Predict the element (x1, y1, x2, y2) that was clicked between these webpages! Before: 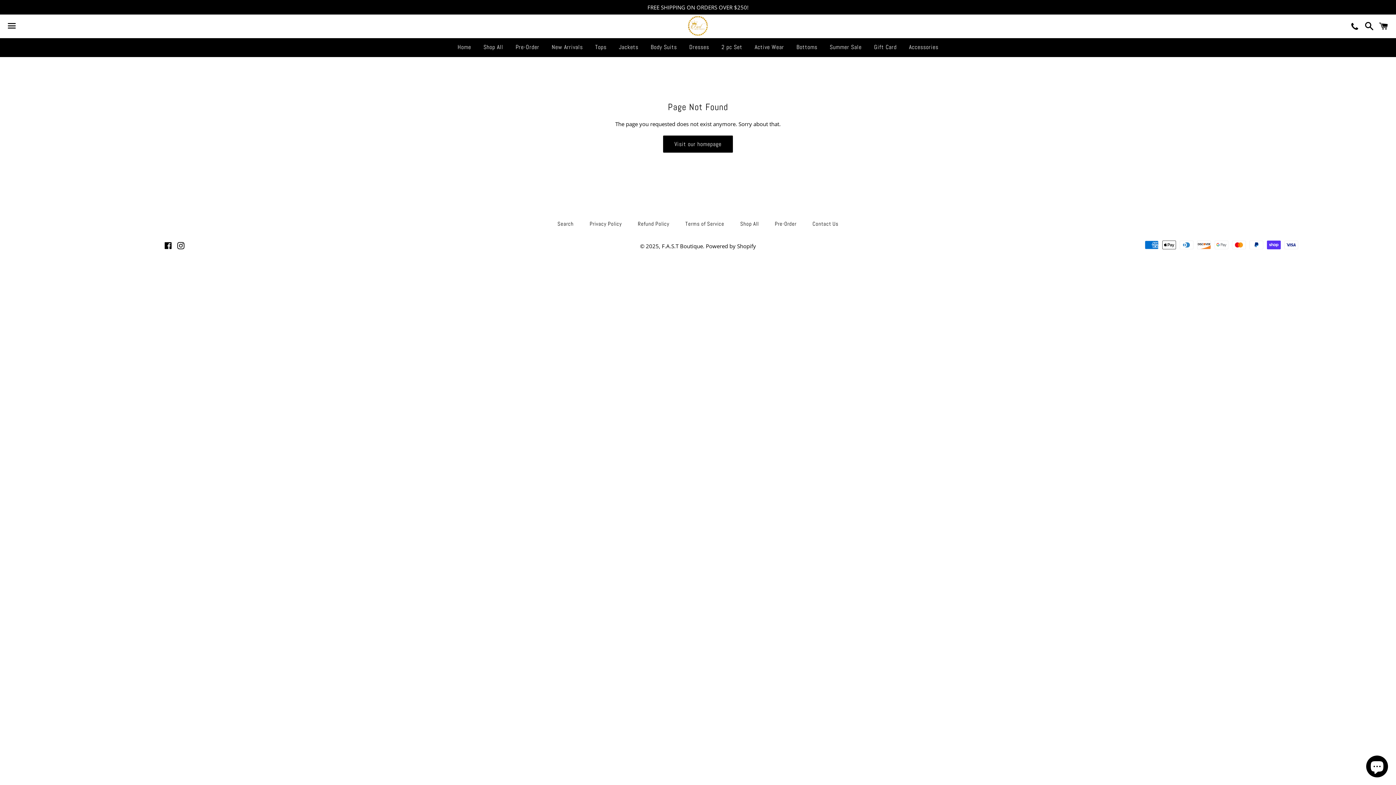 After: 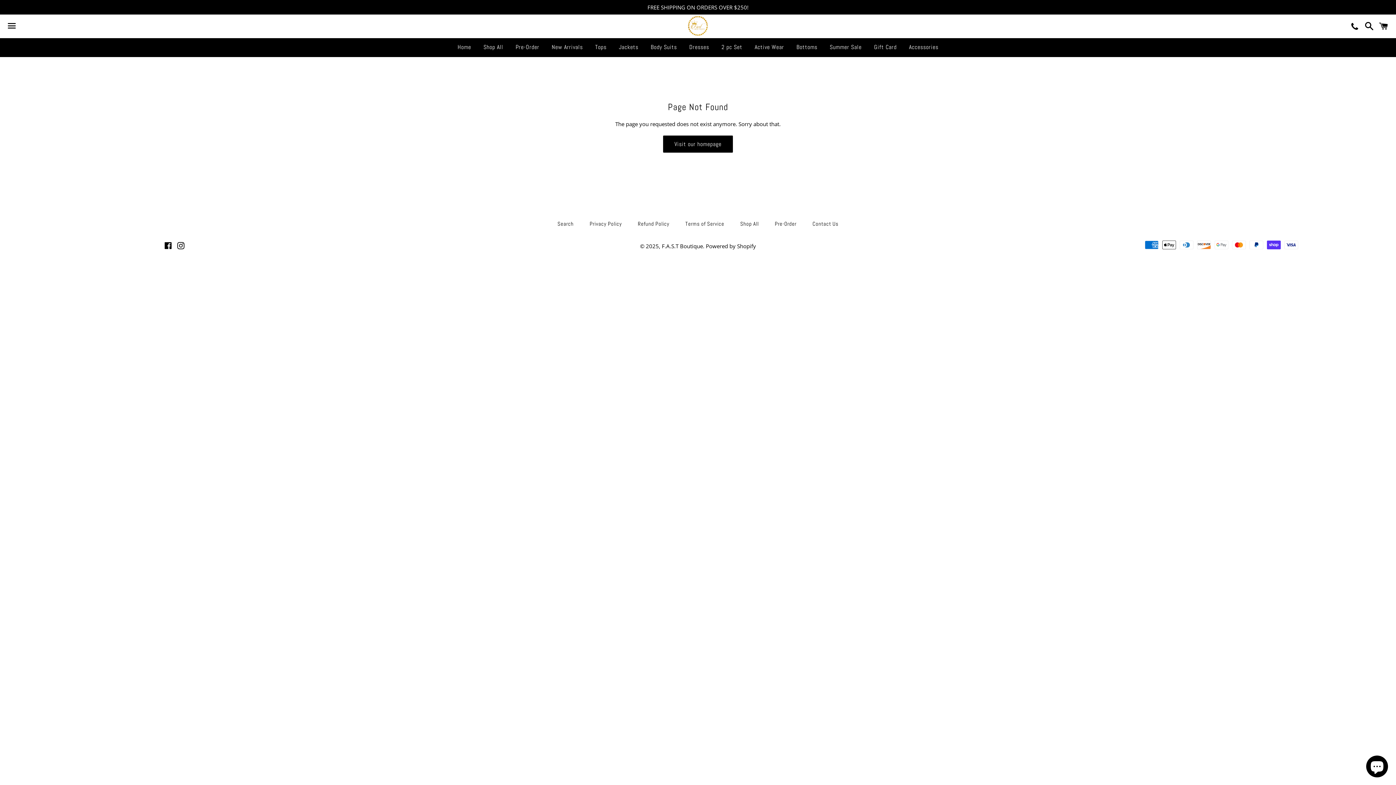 Action: label:  
Call:901-474-7174 bbox: (1351, 22, 1360, 32)